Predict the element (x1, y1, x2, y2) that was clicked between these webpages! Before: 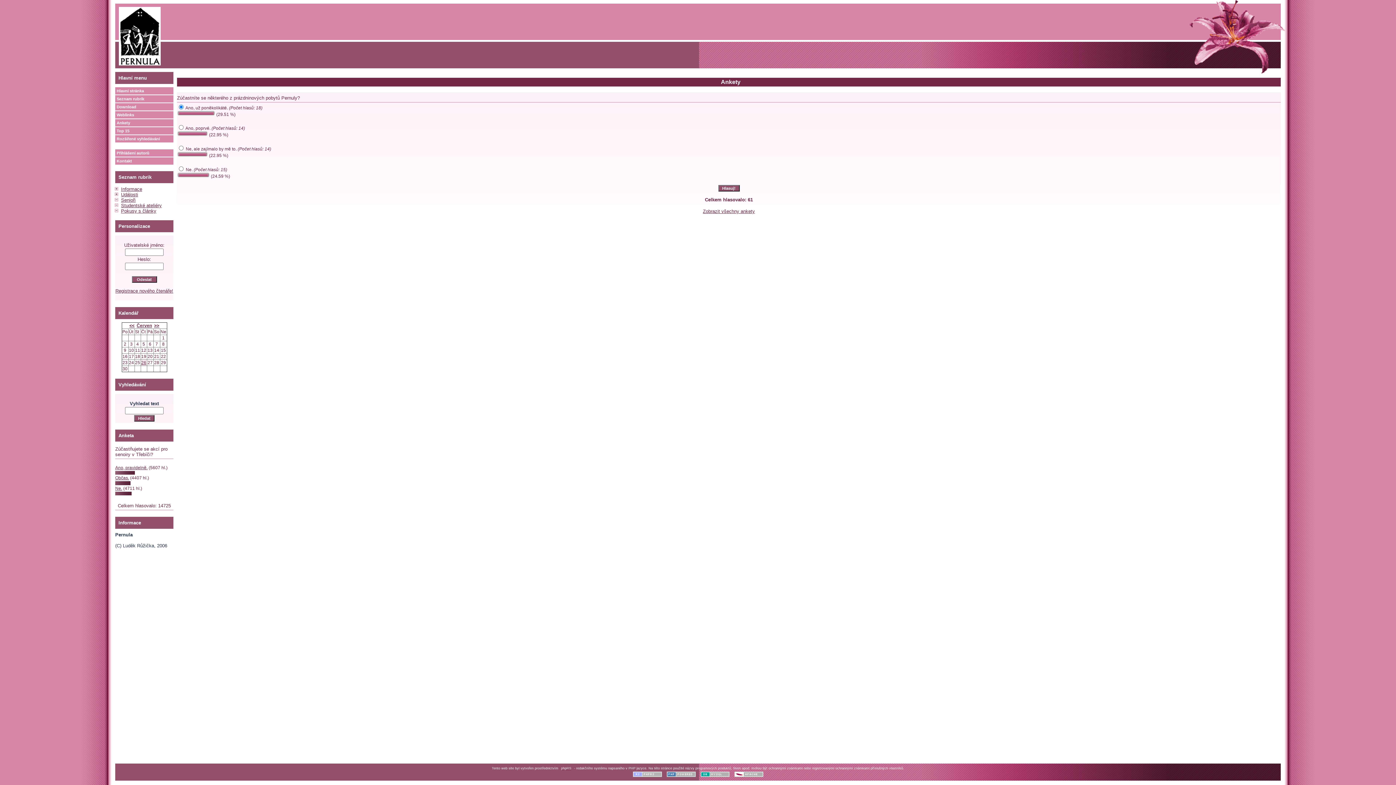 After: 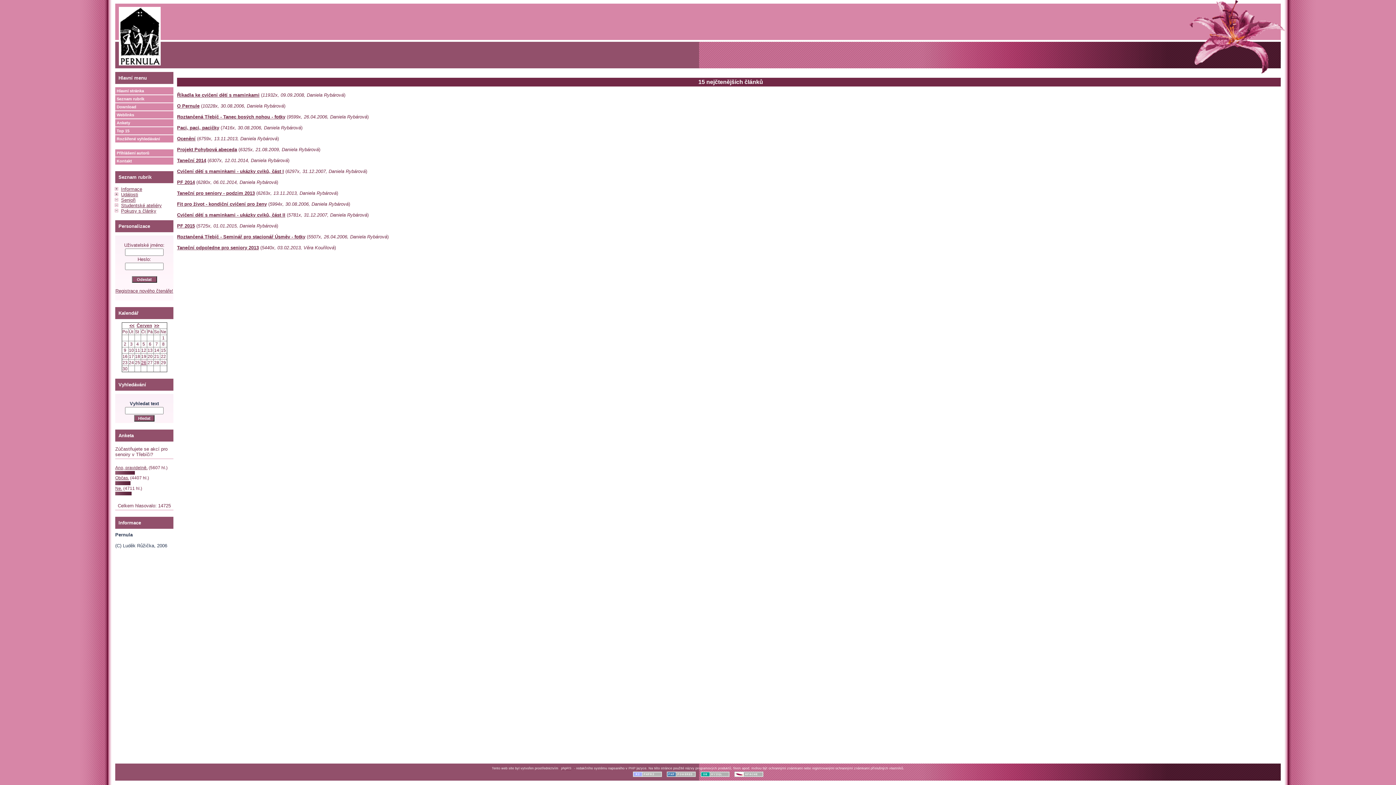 Action: bbox: (115, 127, 173, 134) label: Top 15